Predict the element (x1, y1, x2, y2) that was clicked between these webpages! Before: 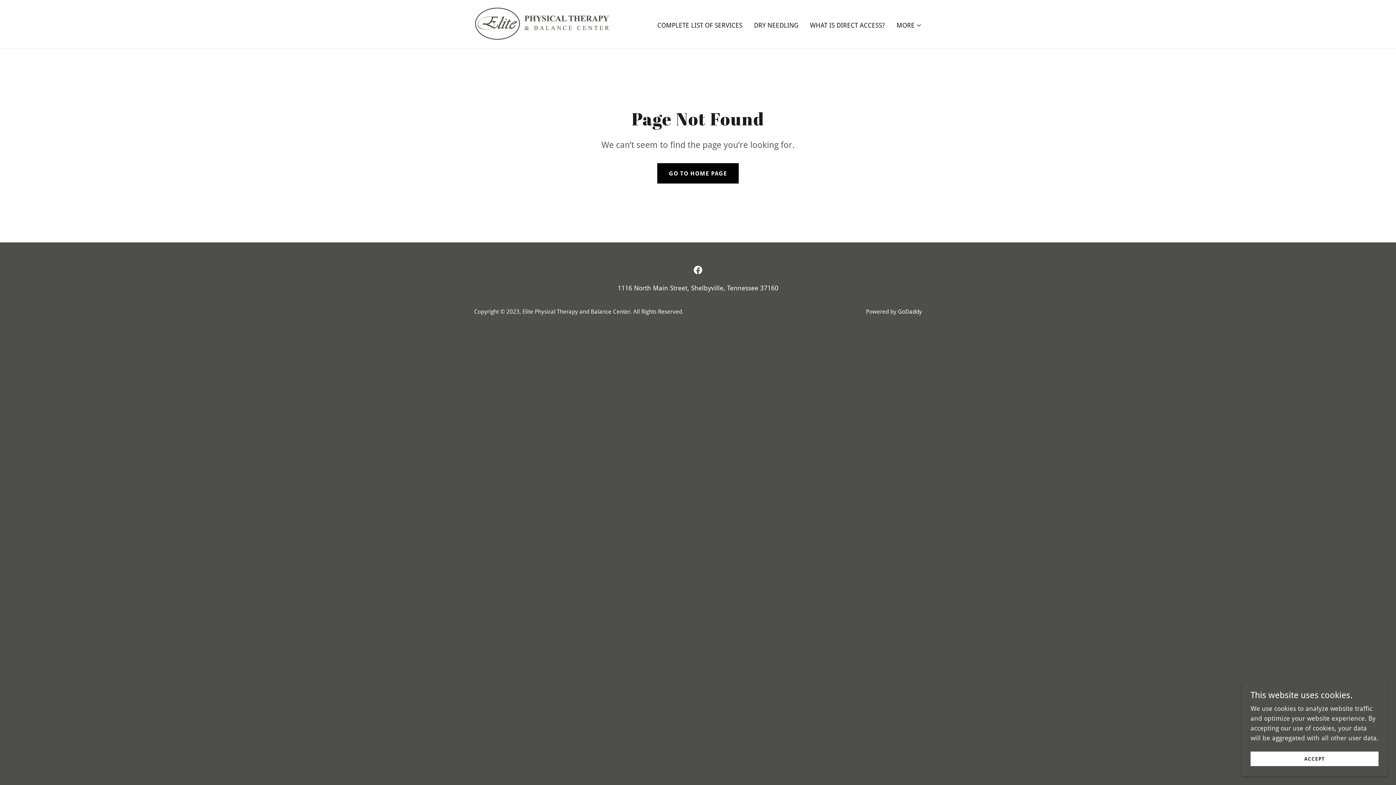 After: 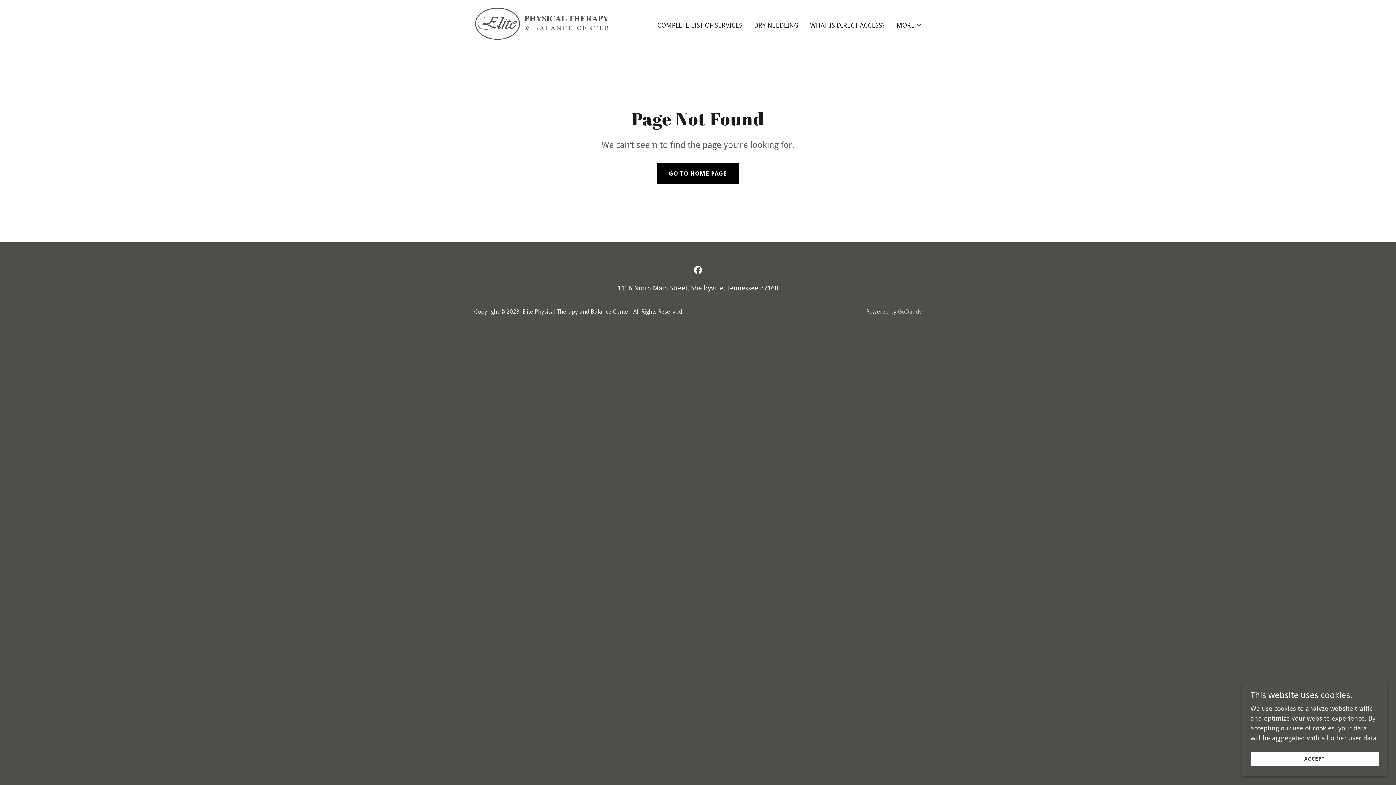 Action: bbox: (898, 308, 922, 315) label: GoDaddy